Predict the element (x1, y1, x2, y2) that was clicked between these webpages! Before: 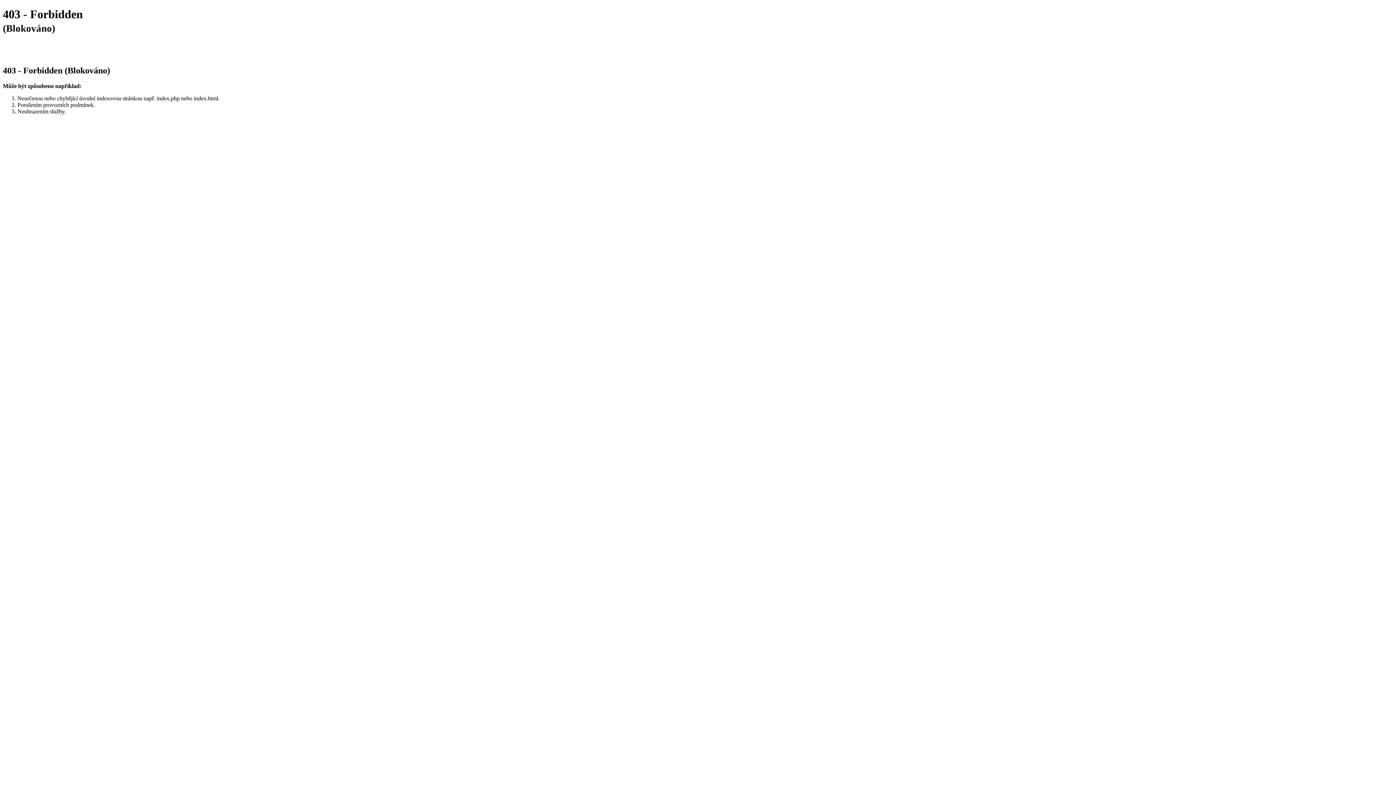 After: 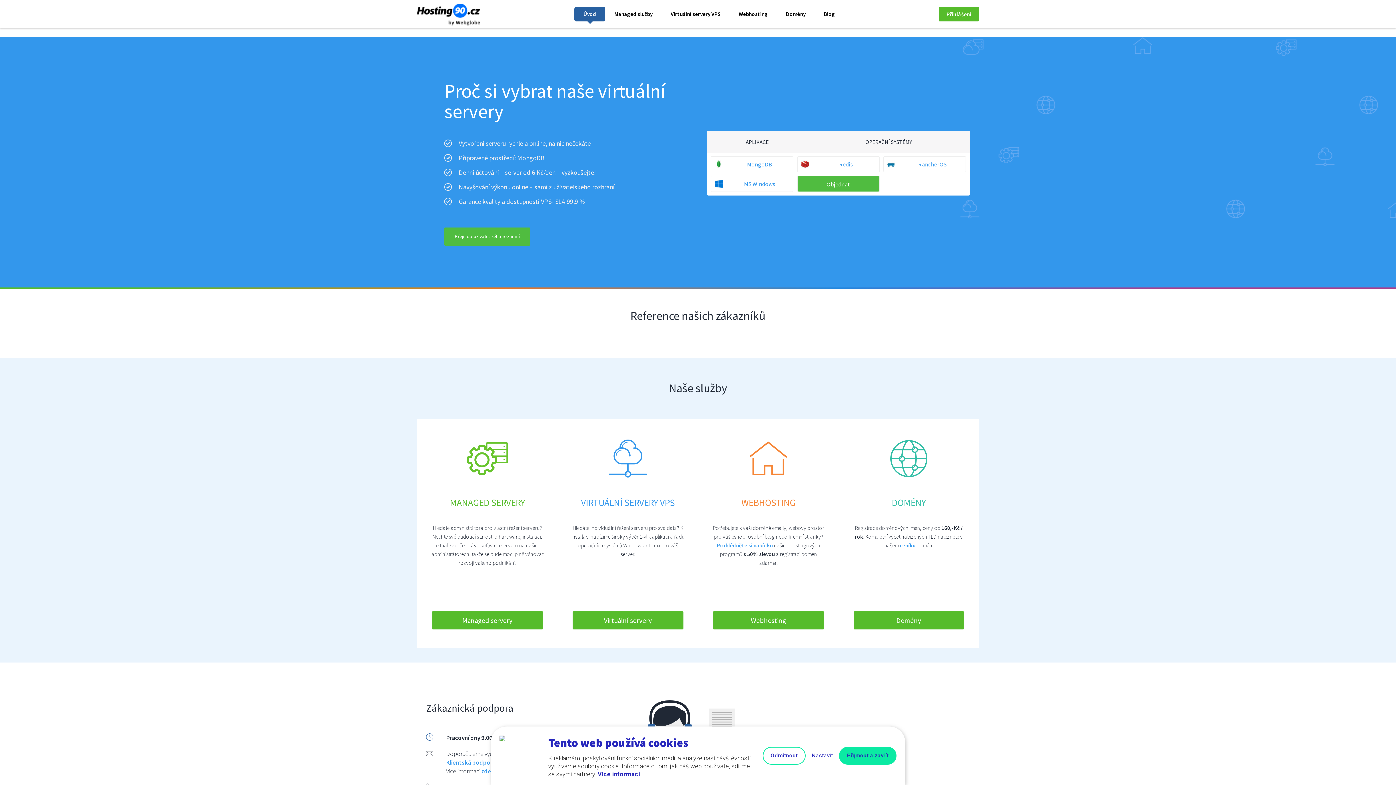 Action: bbox: (2, 51, 37, 58)